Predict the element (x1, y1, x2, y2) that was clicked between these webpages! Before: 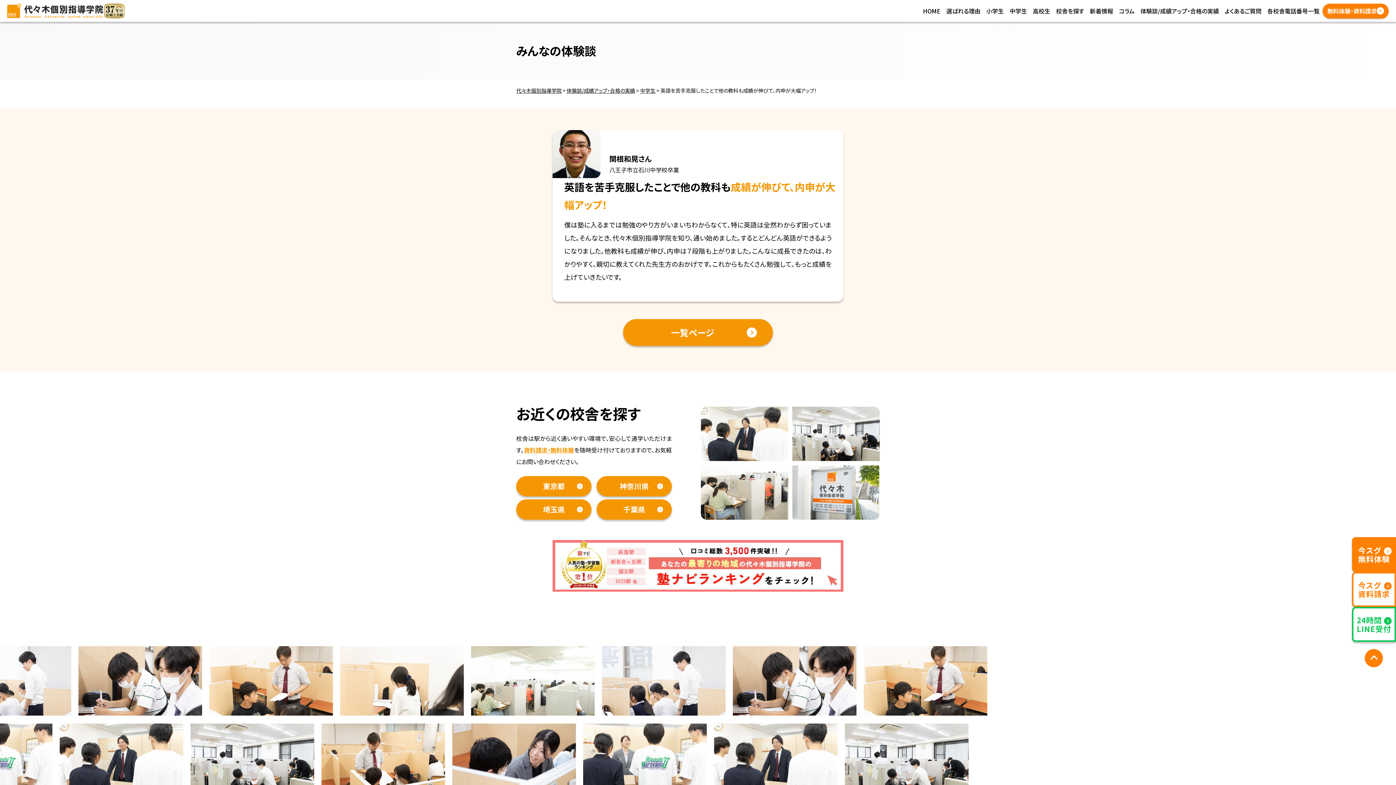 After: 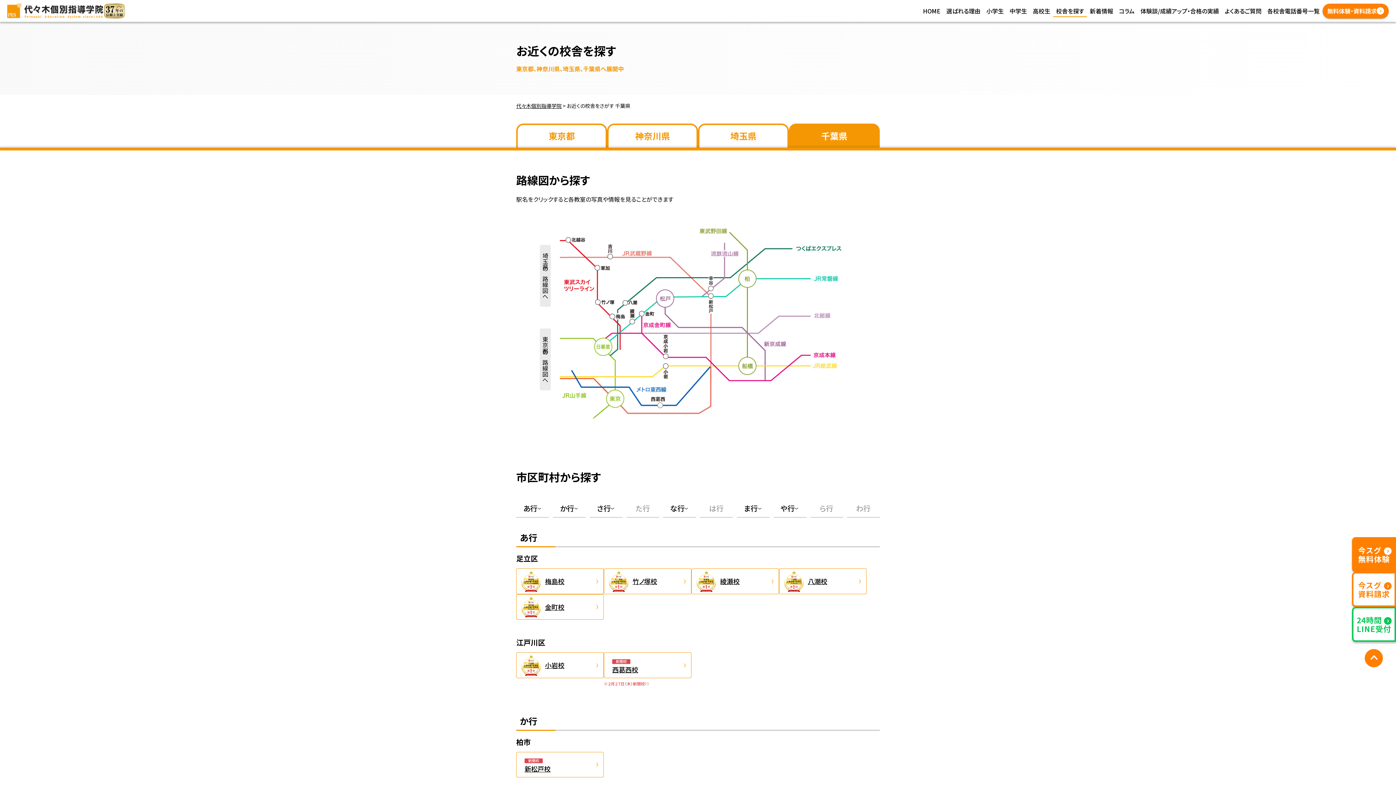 Action: label: 千葉県 bbox: (601, 504, 667, 515)